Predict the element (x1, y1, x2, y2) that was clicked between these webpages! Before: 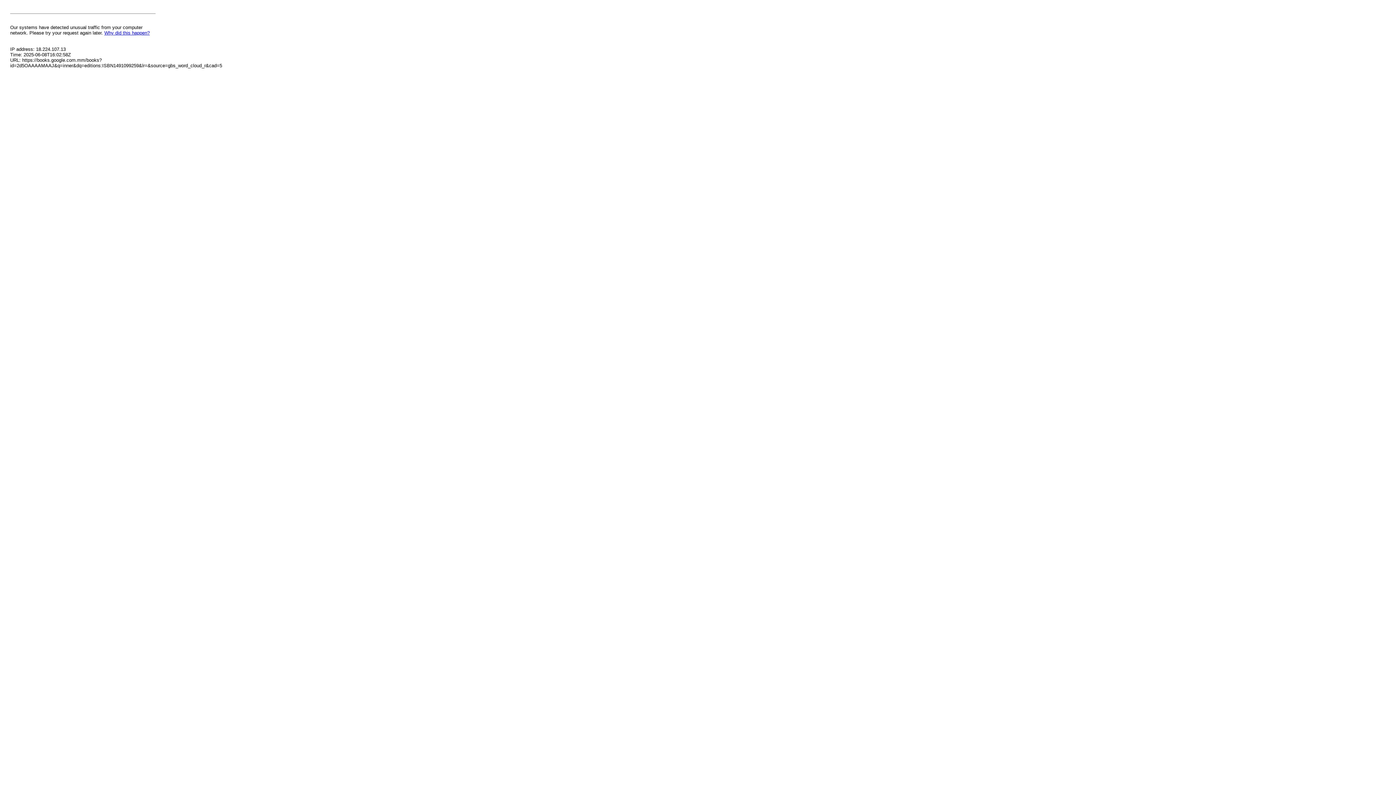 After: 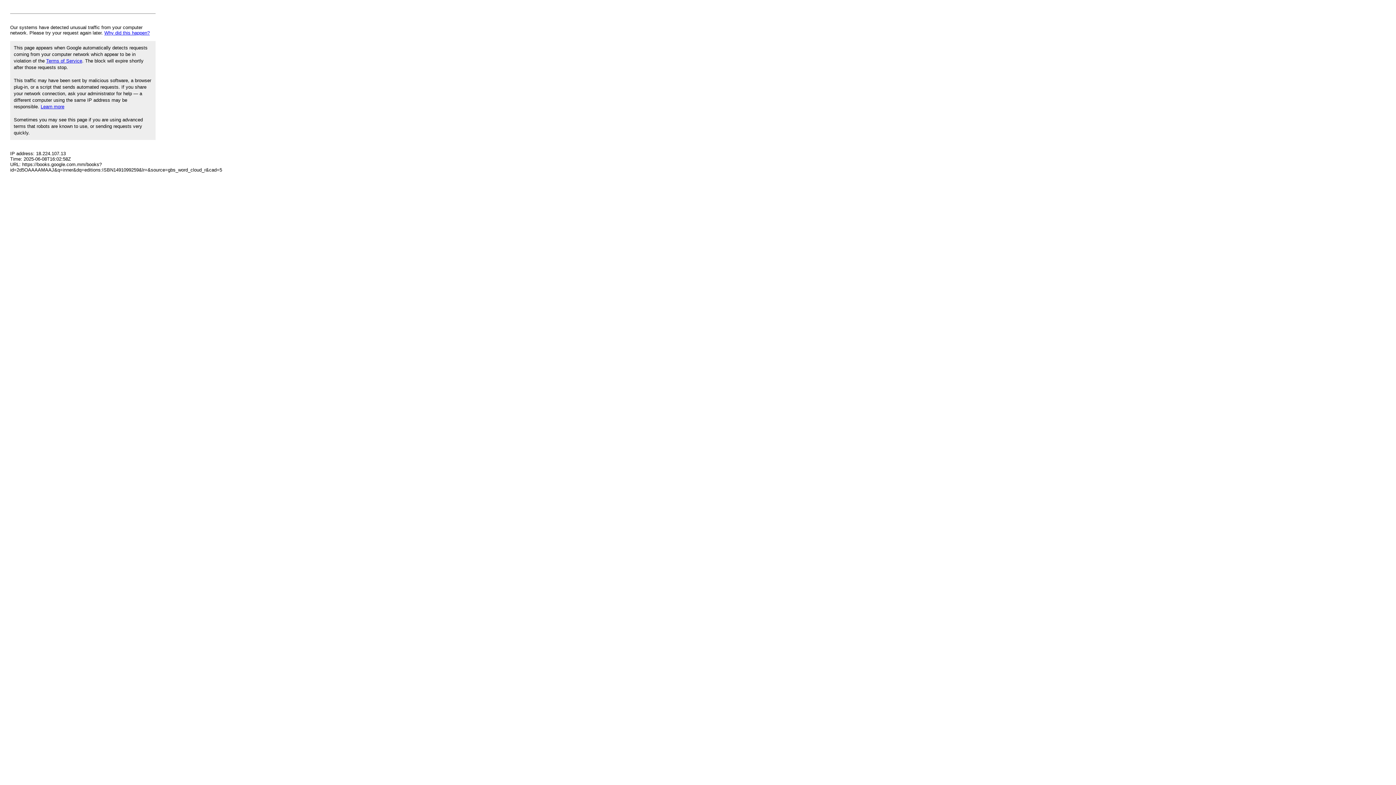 Action: label: Why did this happen? bbox: (104, 30, 149, 35)